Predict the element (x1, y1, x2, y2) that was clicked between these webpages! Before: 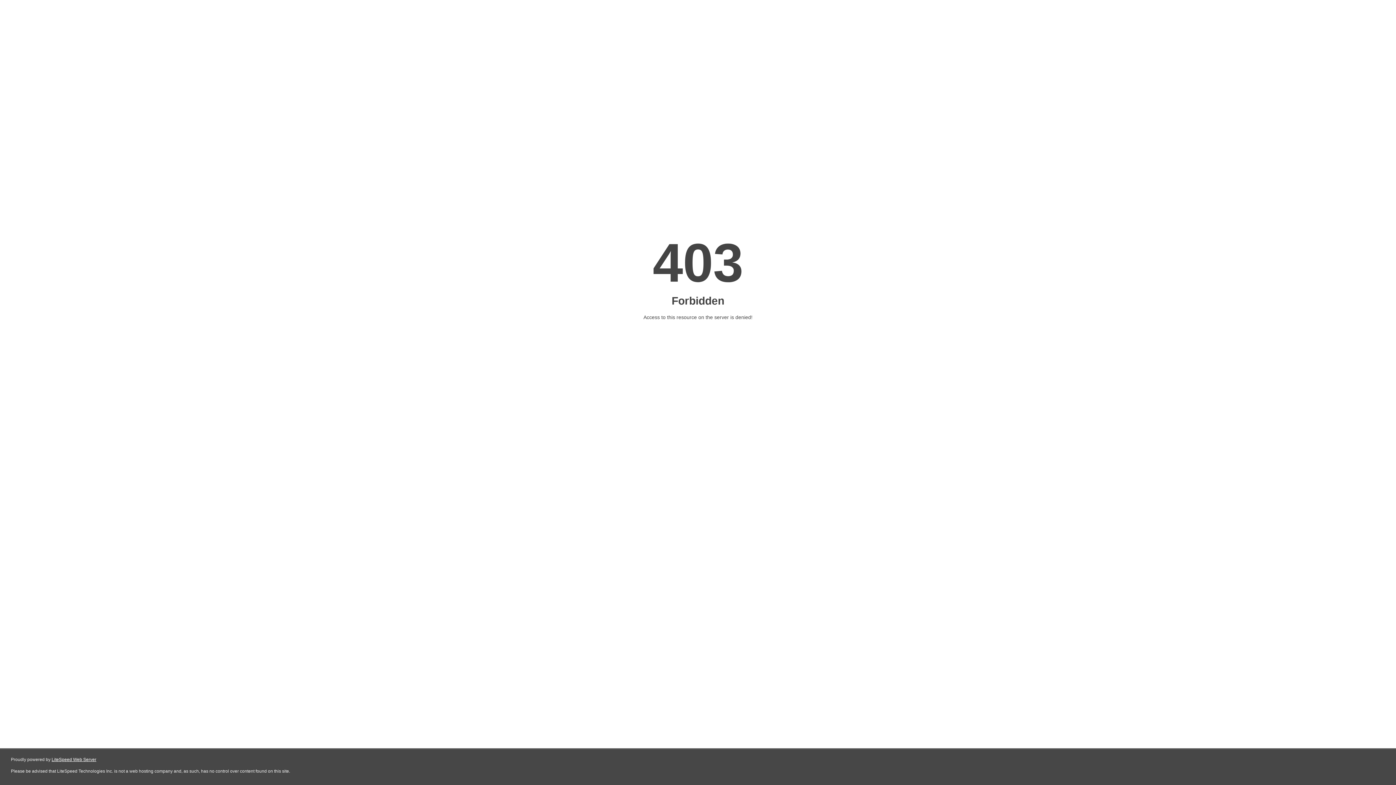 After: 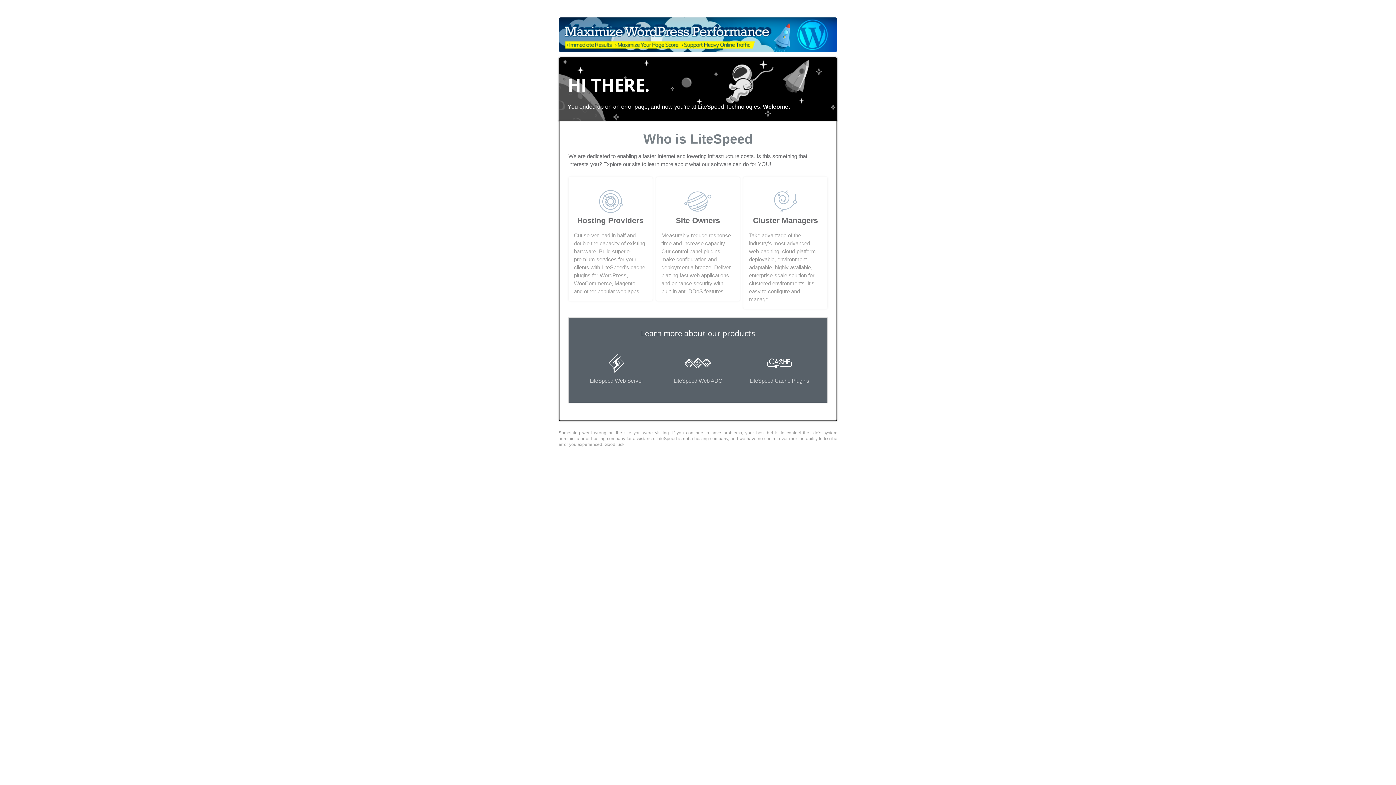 Action: bbox: (51, 757, 96, 762) label: LiteSpeed Web Server